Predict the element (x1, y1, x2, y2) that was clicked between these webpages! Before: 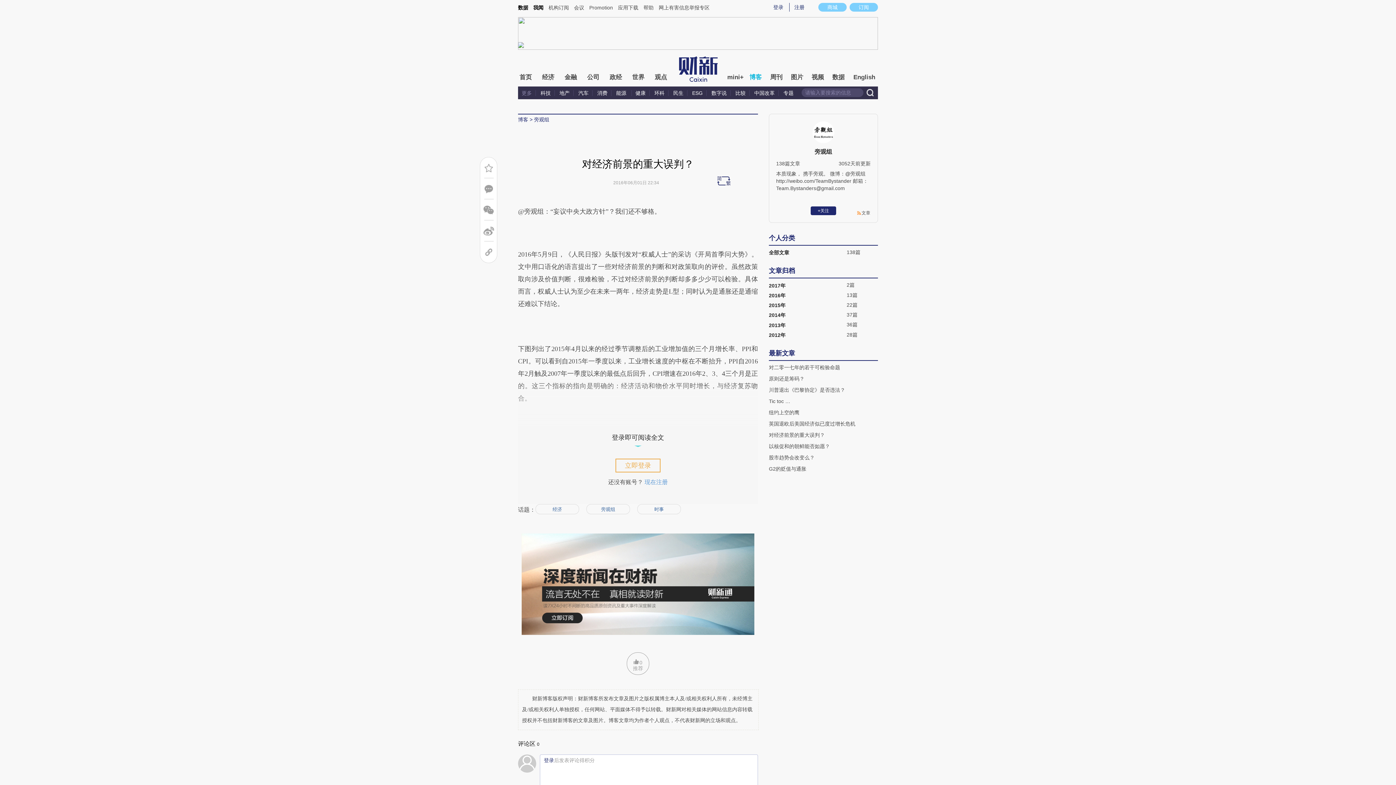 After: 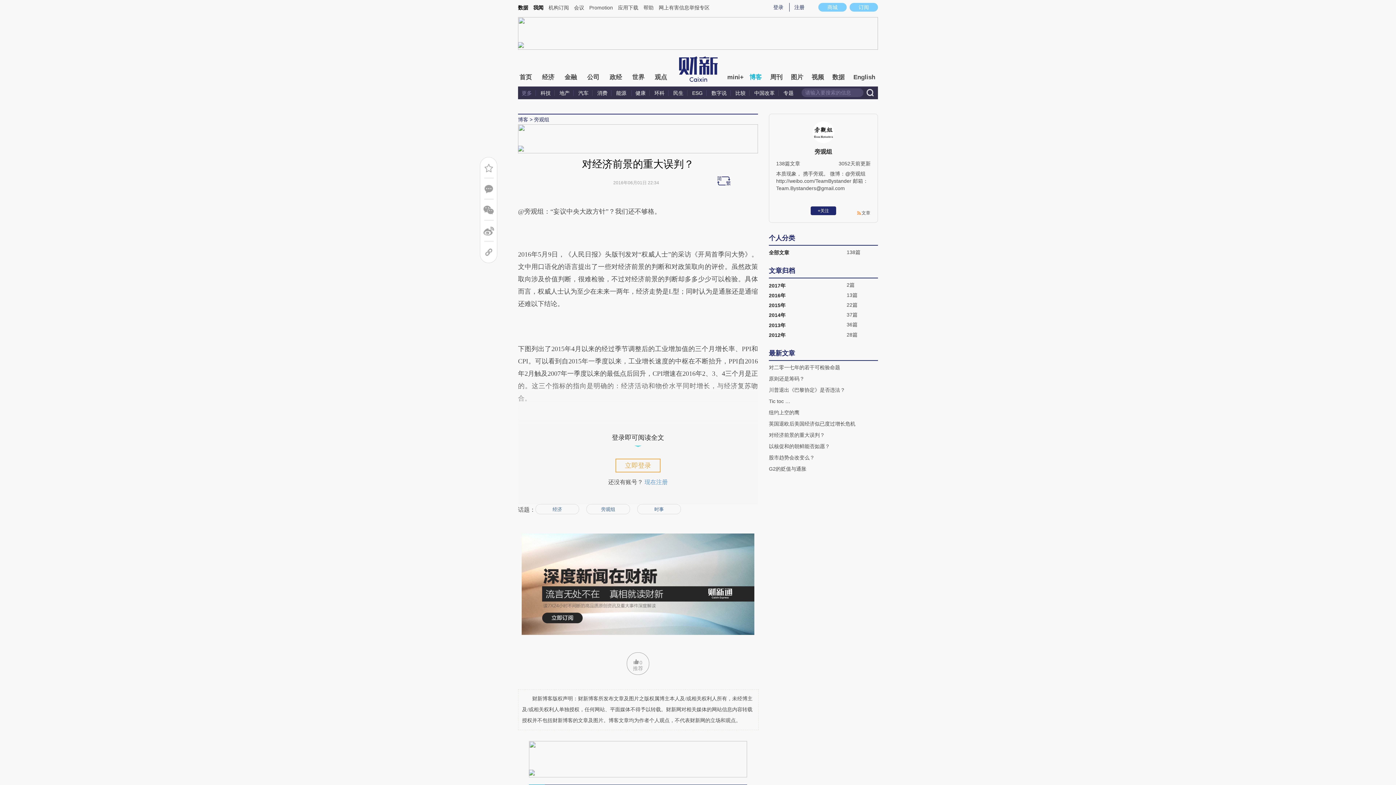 Action: label: 商城 bbox: (818, 2, 846, 11)